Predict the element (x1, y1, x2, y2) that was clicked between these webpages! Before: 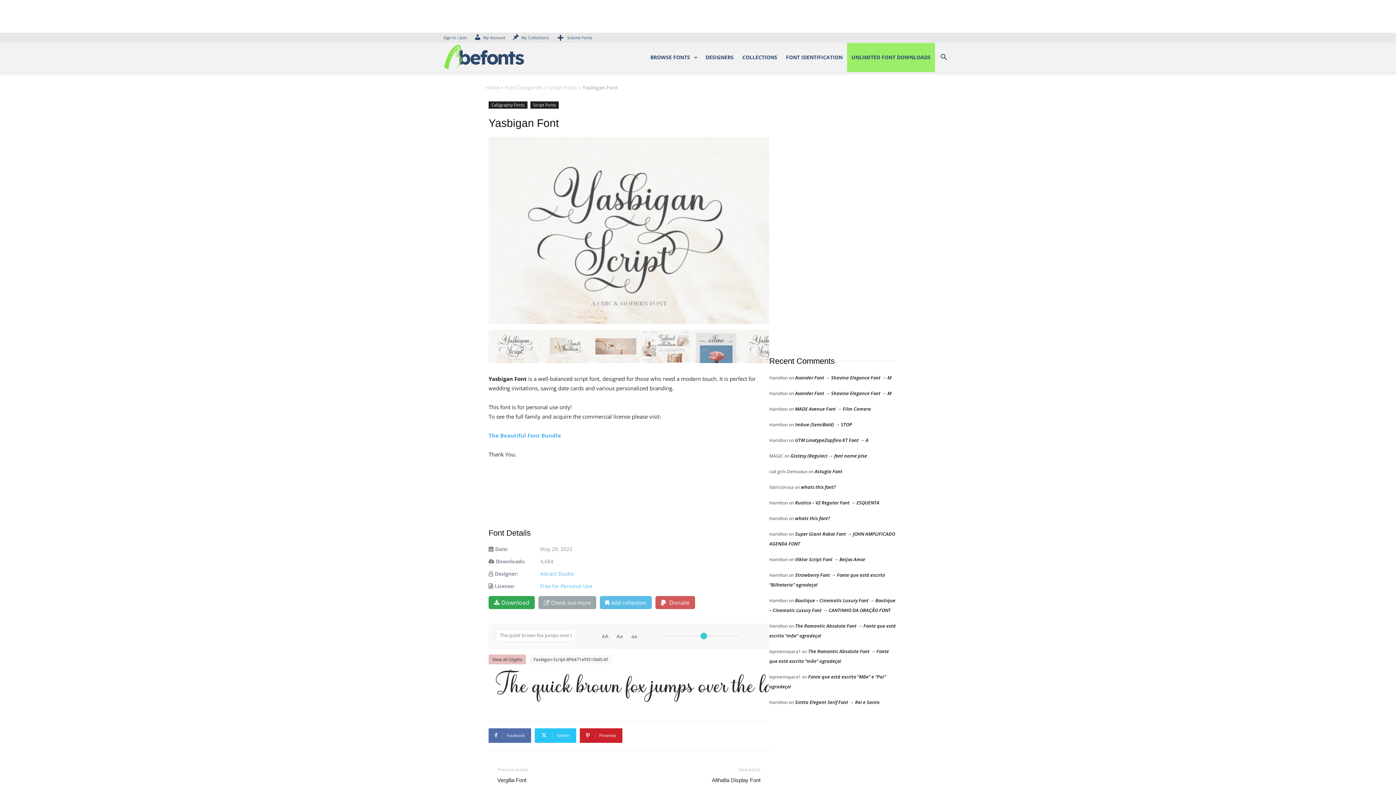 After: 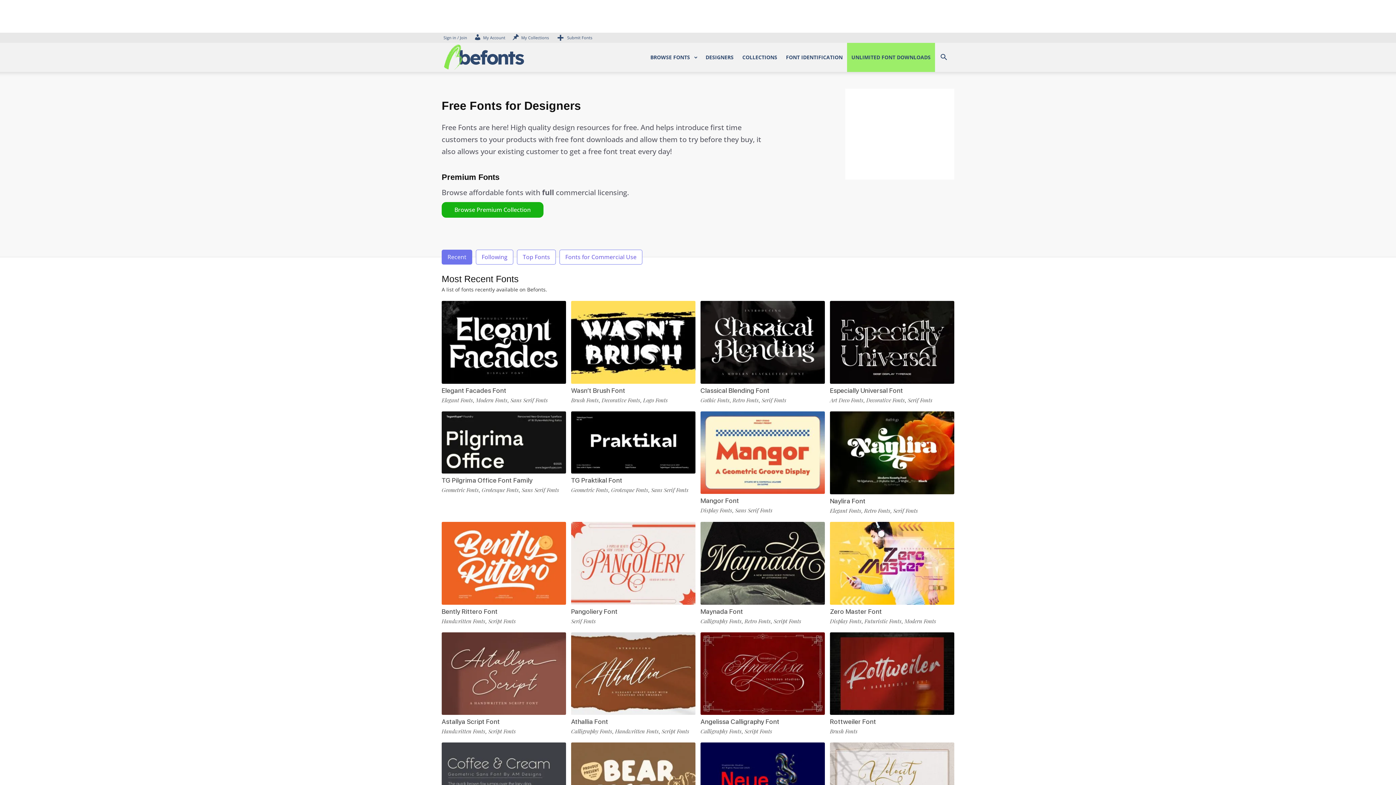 Action: bbox: (443, 42, 524, 71)